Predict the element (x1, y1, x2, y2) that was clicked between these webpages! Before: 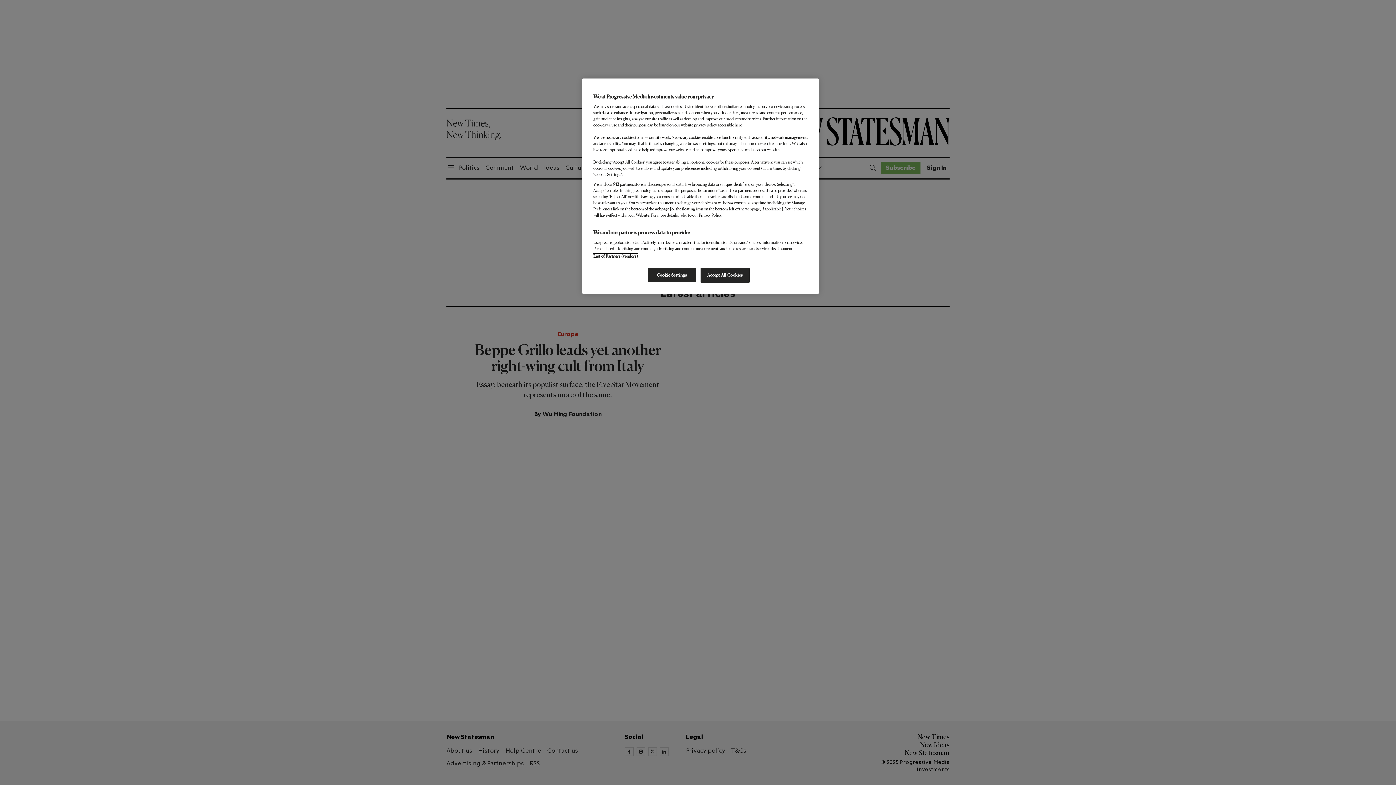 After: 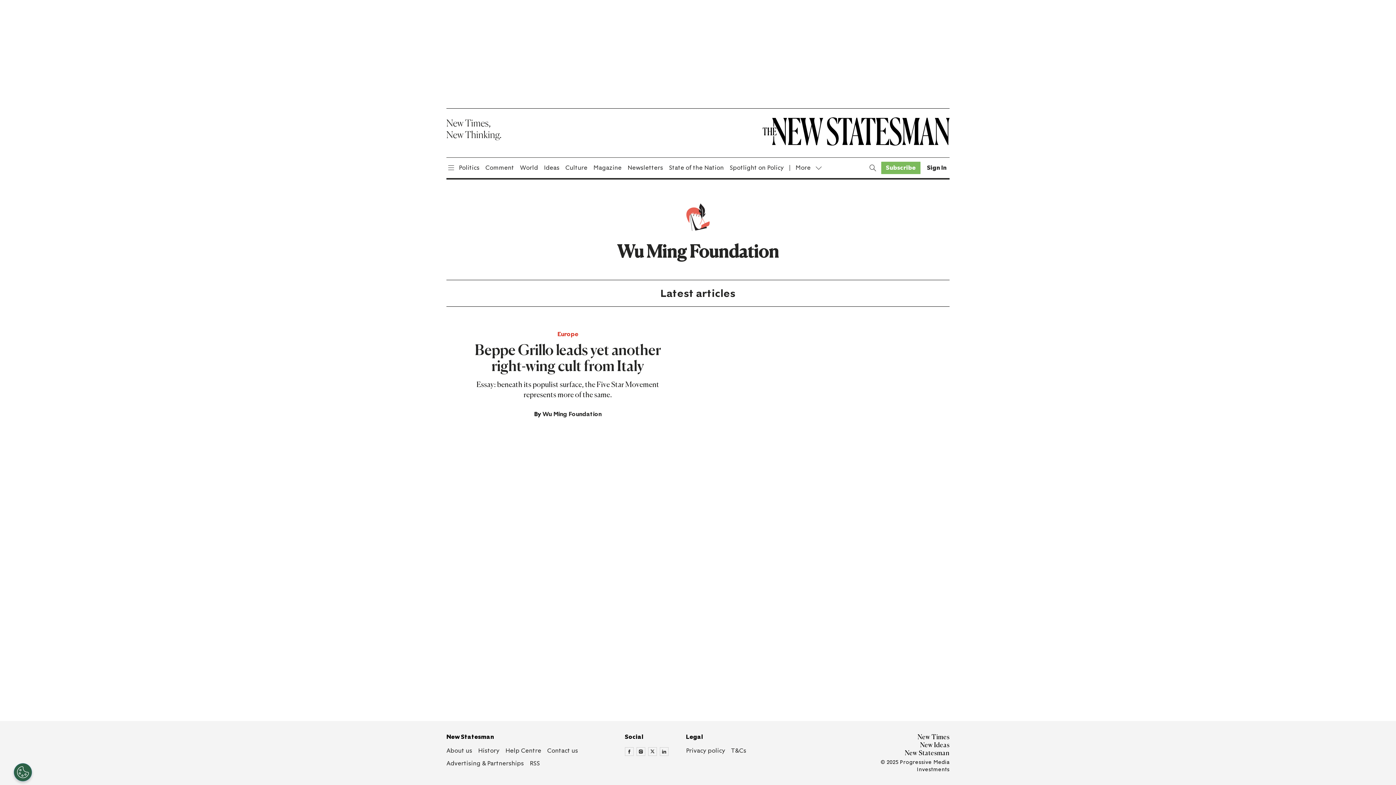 Action: label: Accept All Cookies bbox: (700, 268, 749, 282)